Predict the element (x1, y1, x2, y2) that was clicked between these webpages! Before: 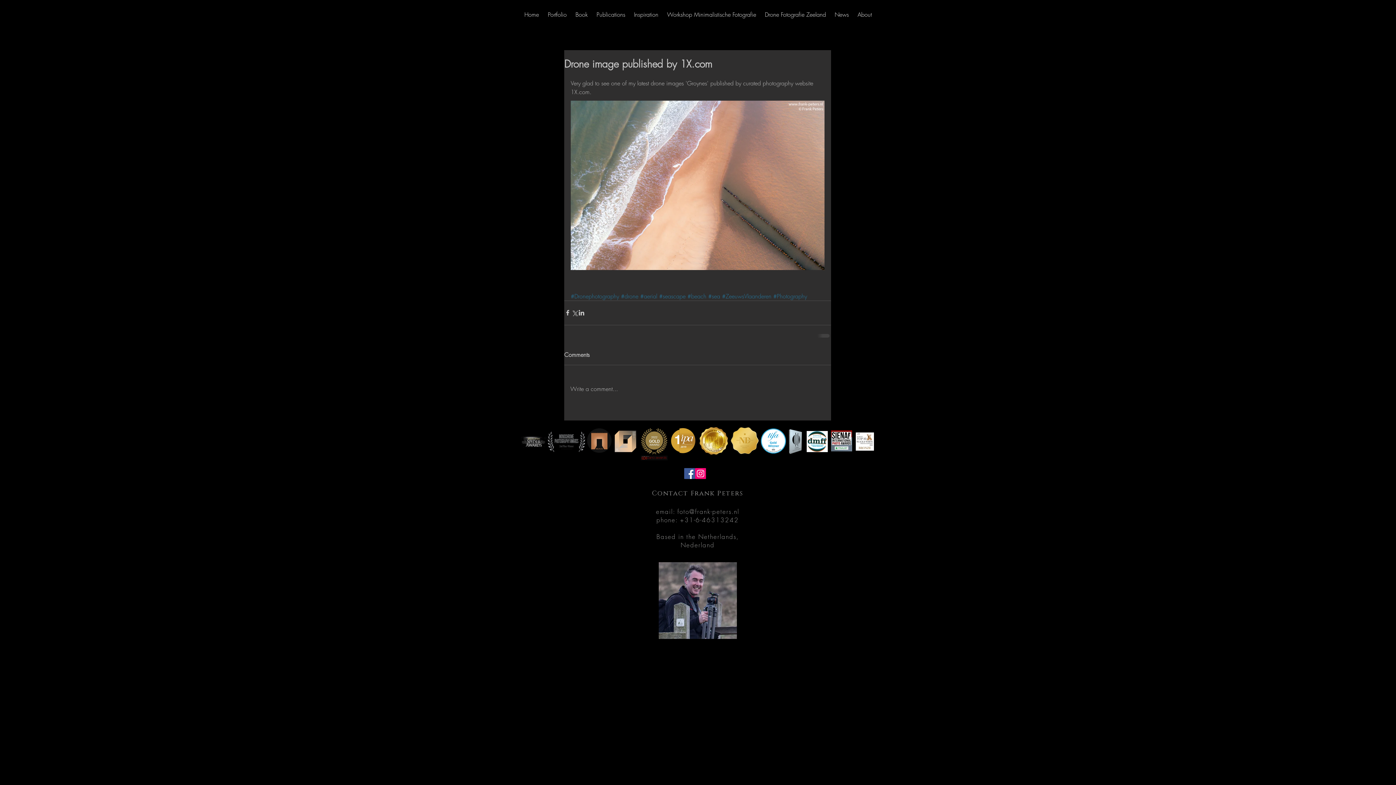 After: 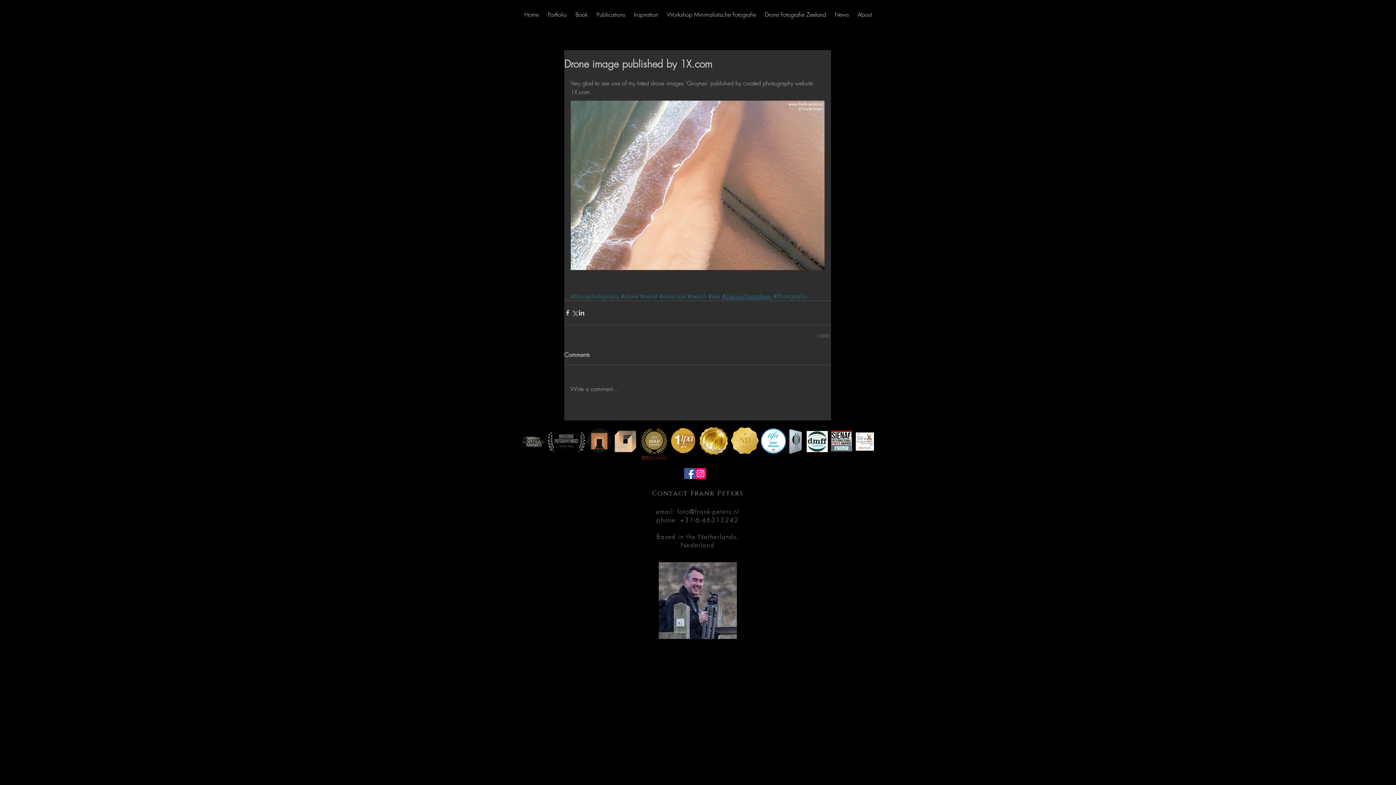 Action: label: #ZeeuwsVlaanderen bbox: (722, 292, 771, 300)